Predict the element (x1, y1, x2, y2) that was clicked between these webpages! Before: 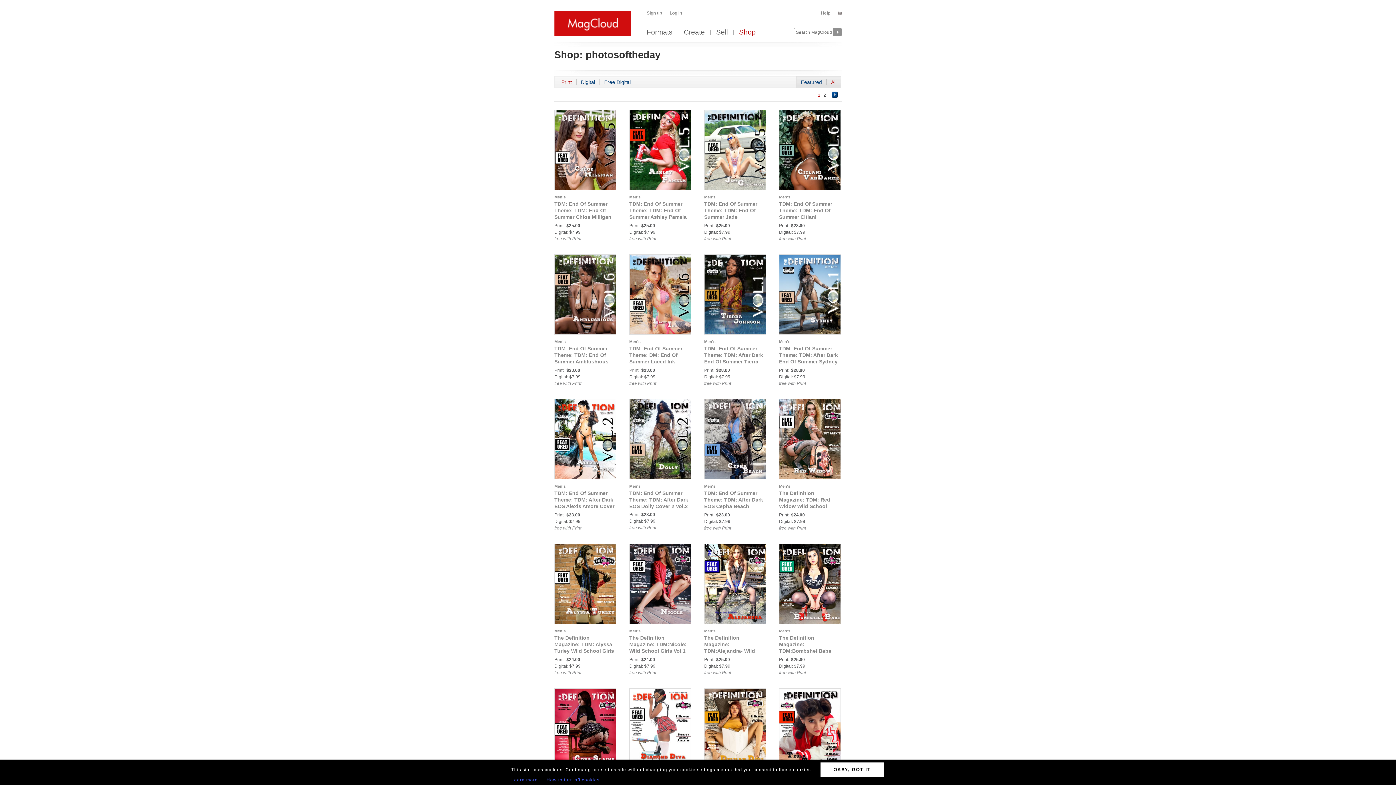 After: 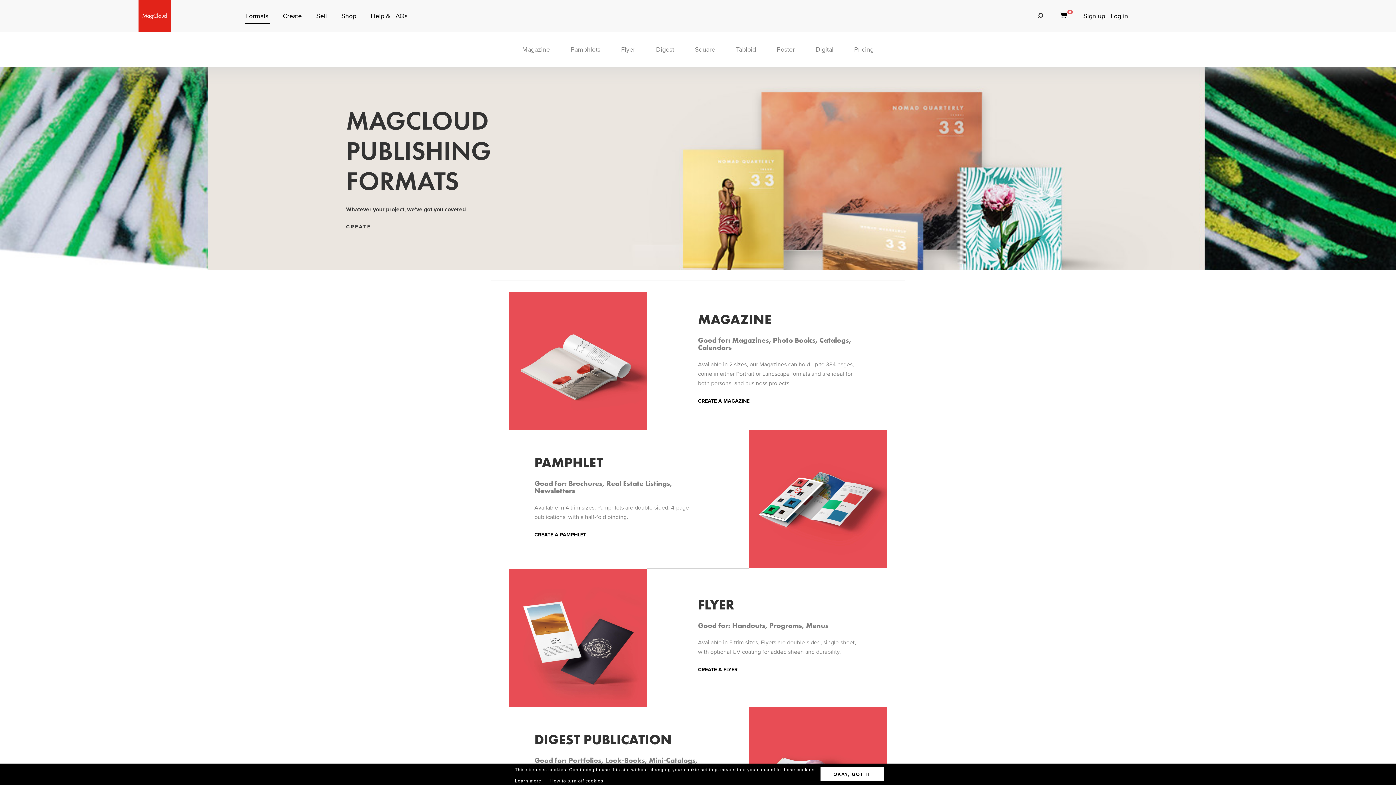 Action: bbox: (646, 29, 672, 36) label: Formats